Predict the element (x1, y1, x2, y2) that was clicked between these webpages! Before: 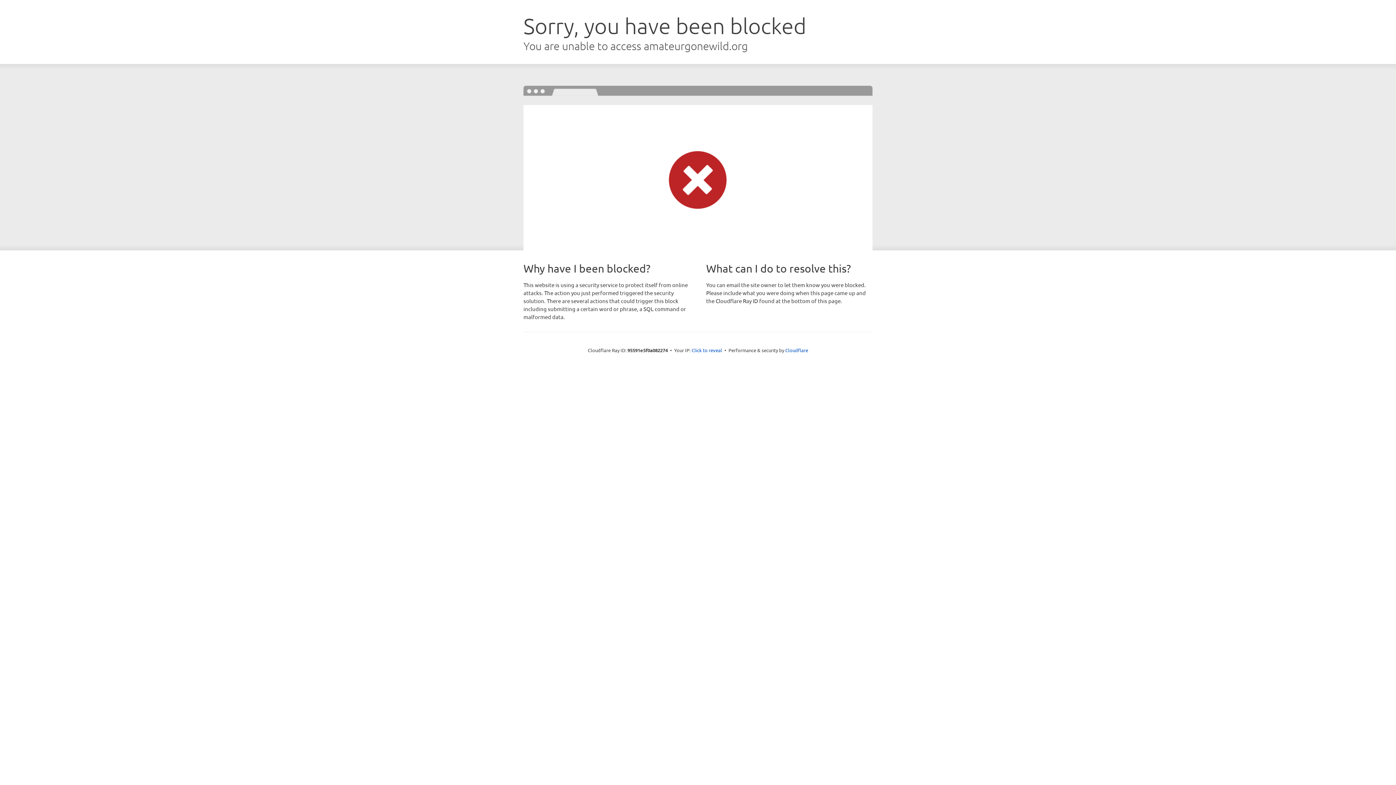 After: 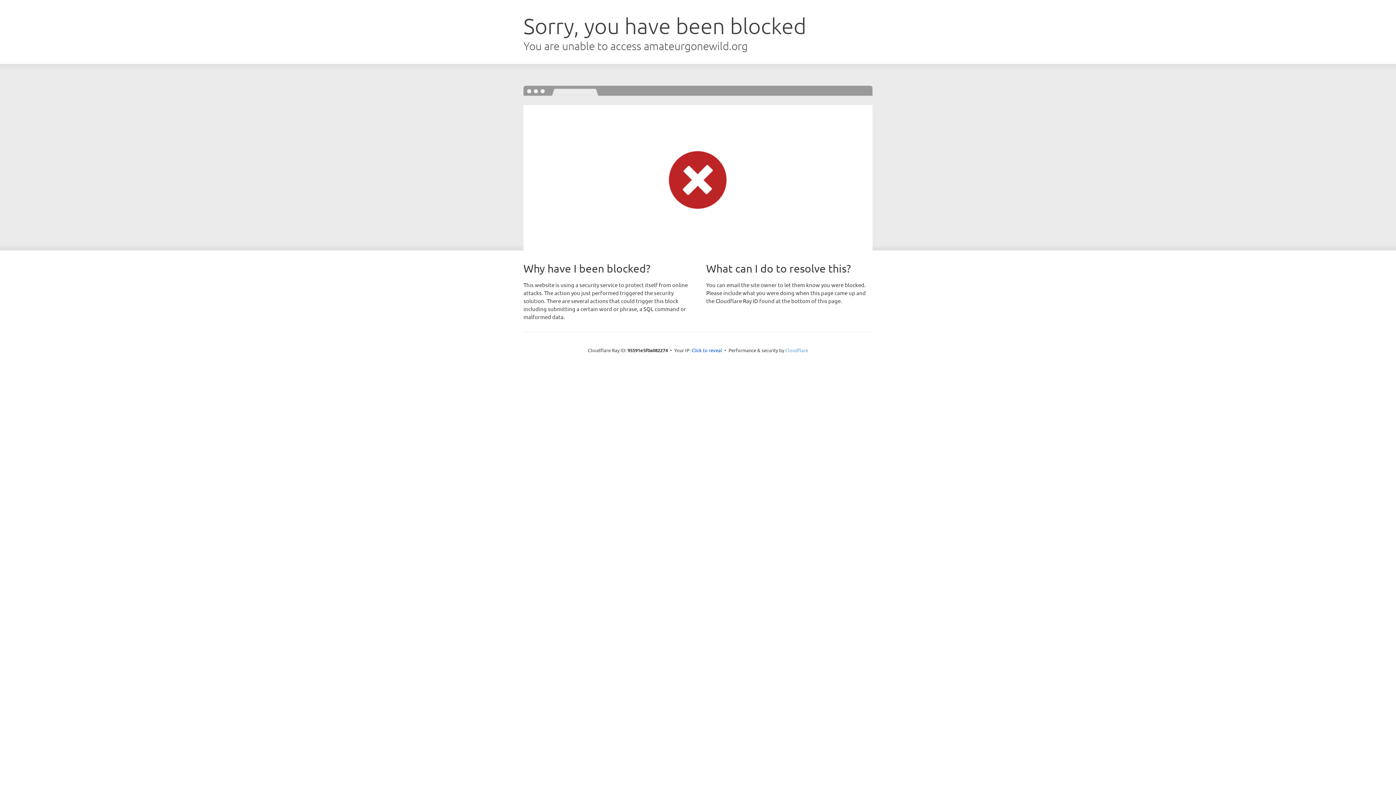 Action: label: Cloudflare bbox: (785, 347, 808, 353)